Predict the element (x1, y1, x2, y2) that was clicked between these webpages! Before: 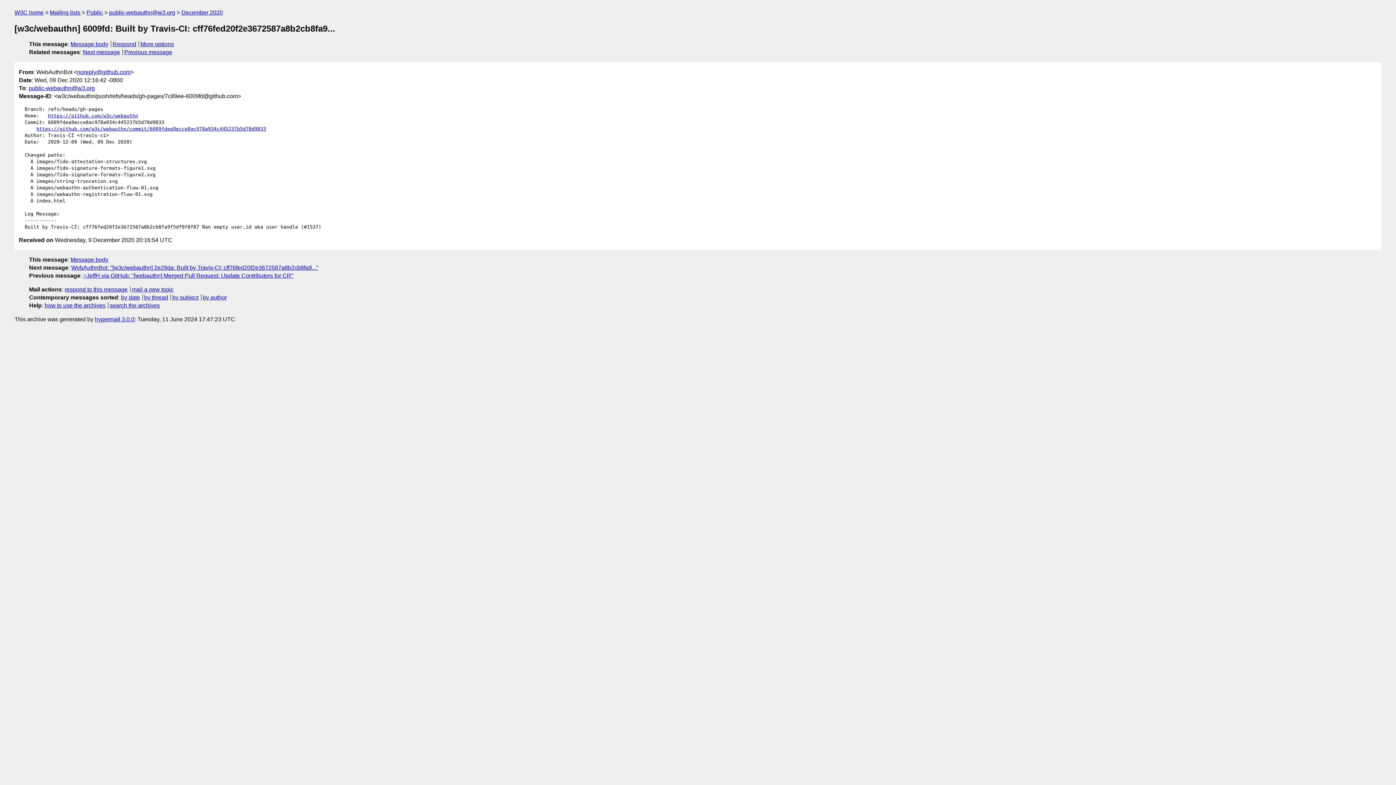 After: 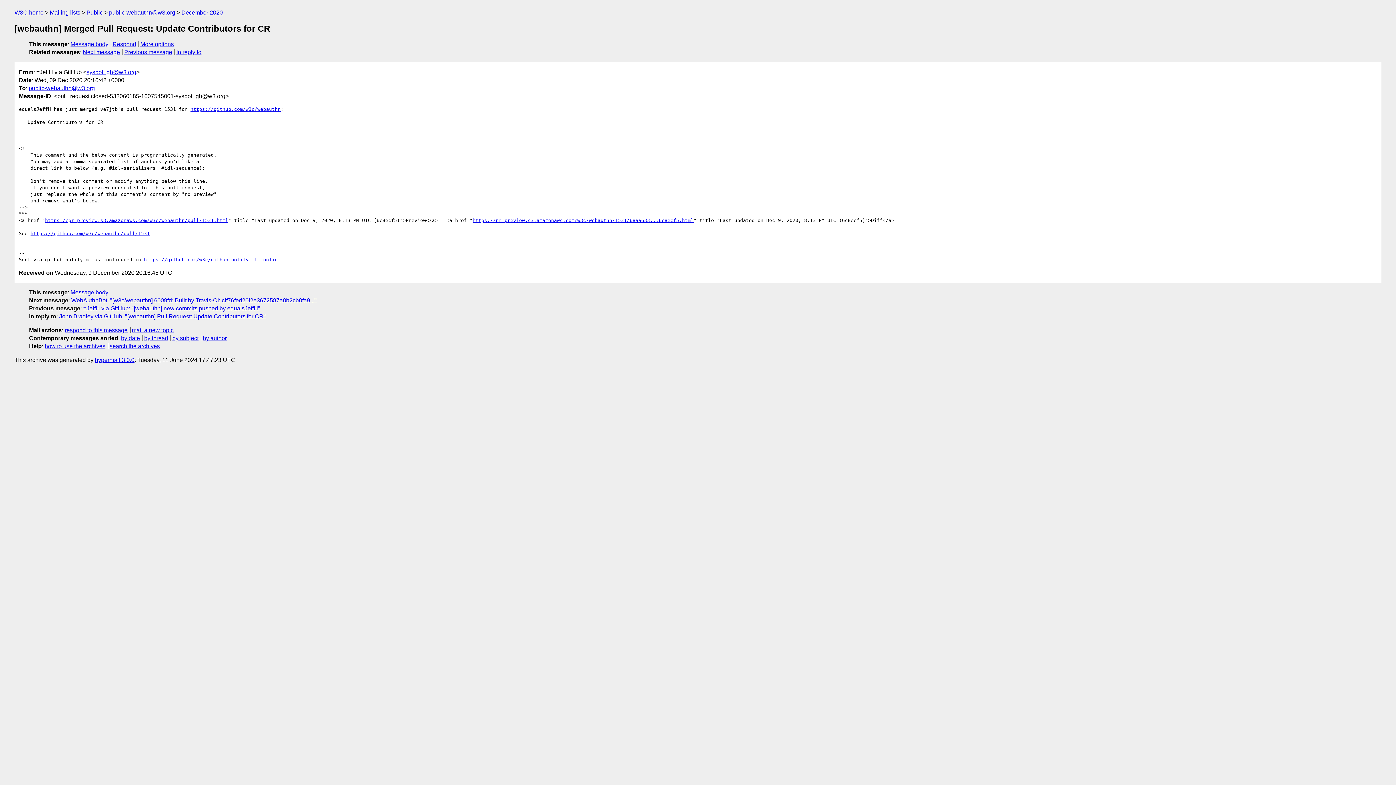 Action: label: Previous message bbox: (124, 49, 172, 55)